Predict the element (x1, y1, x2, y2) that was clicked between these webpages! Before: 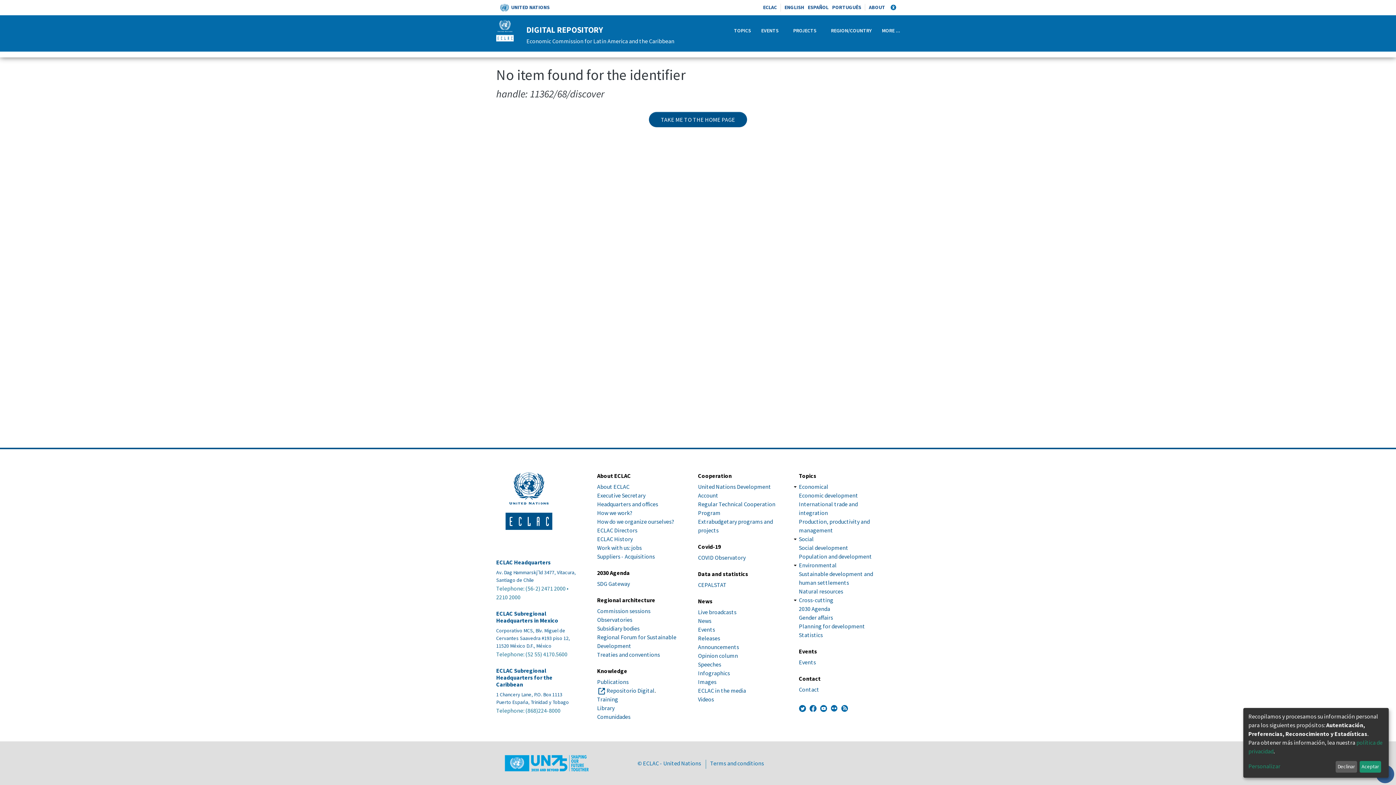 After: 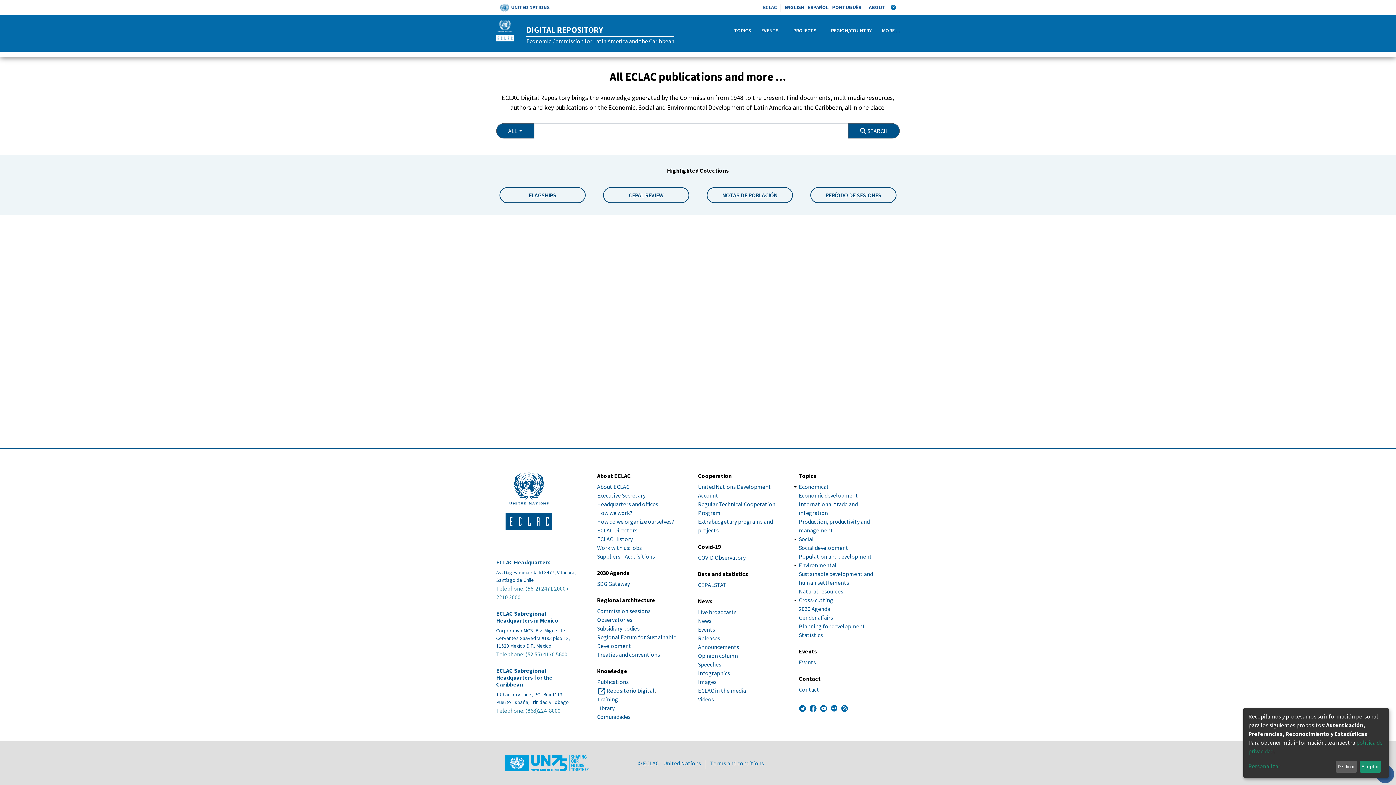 Action: bbox: (496, 20, 664, 46) label:  
DIGITAL REPOSITORY
Economic Commission for Latin America and the Caribbean